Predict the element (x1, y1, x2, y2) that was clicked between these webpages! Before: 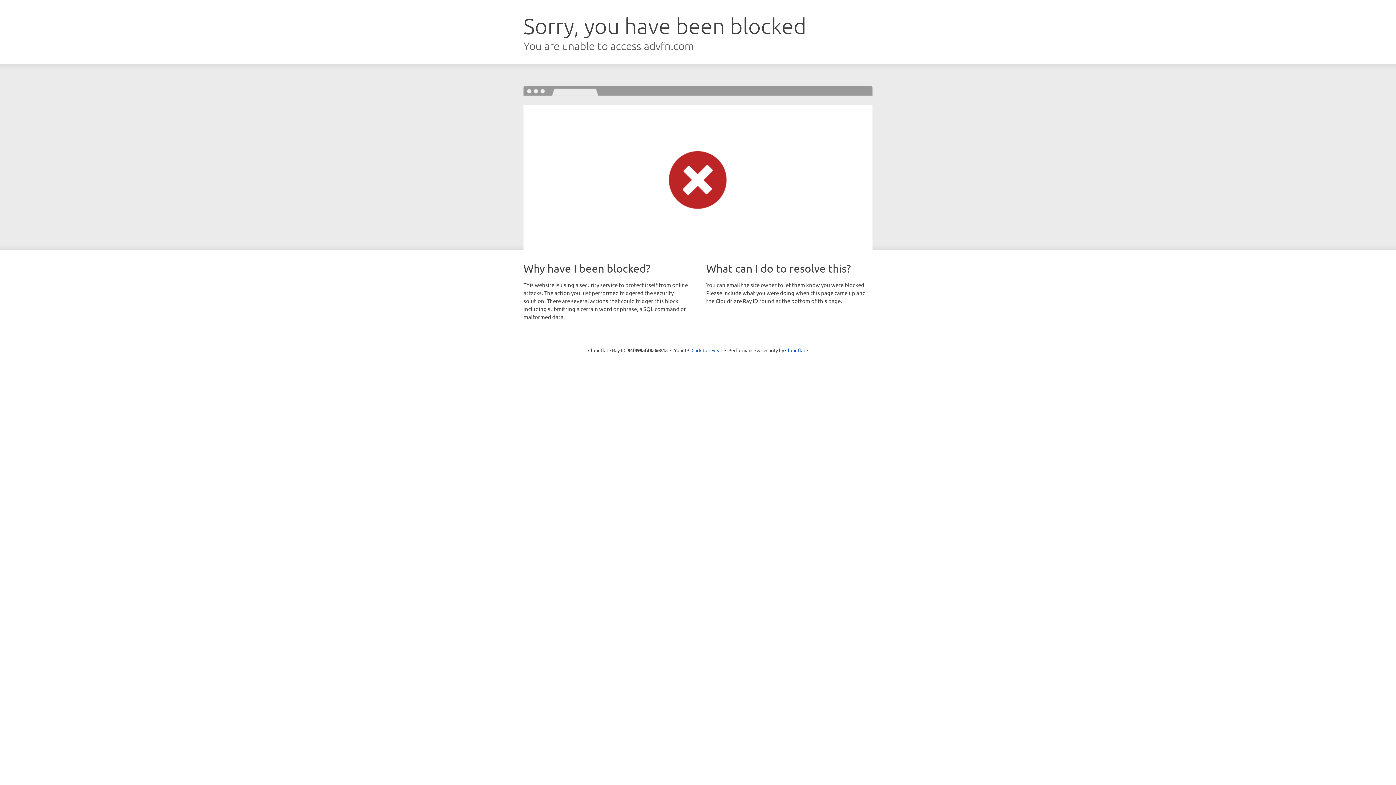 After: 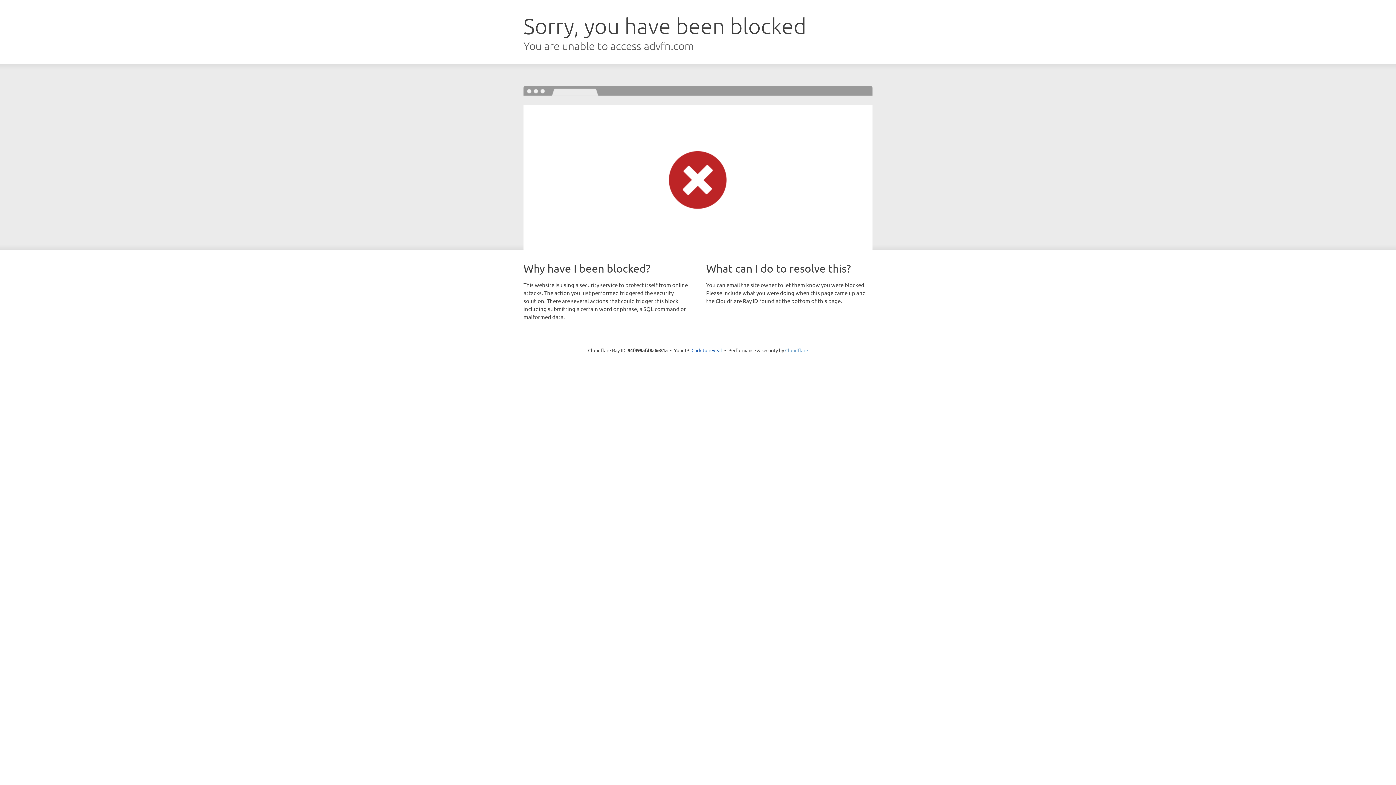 Action: label: Cloudflare bbox: (785, 347, 808, 353)